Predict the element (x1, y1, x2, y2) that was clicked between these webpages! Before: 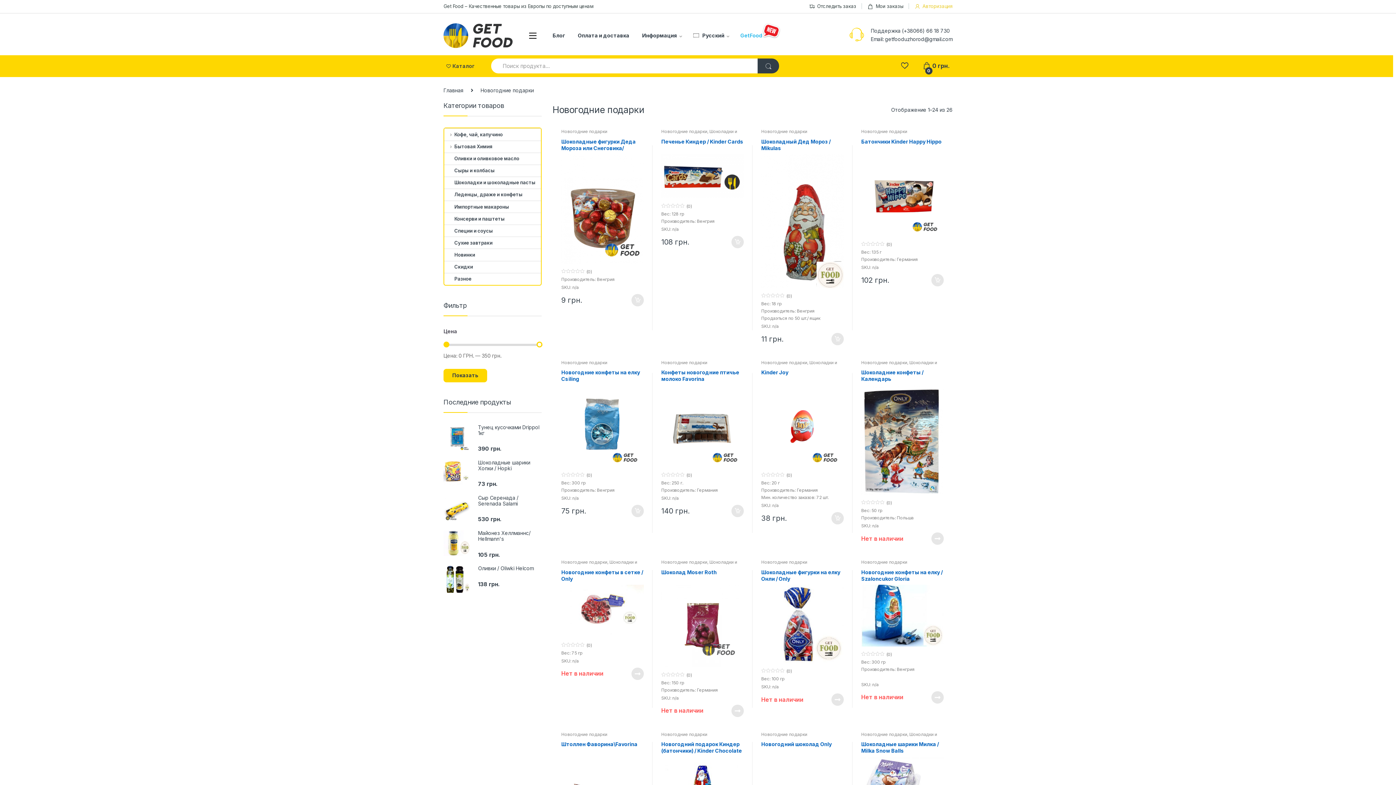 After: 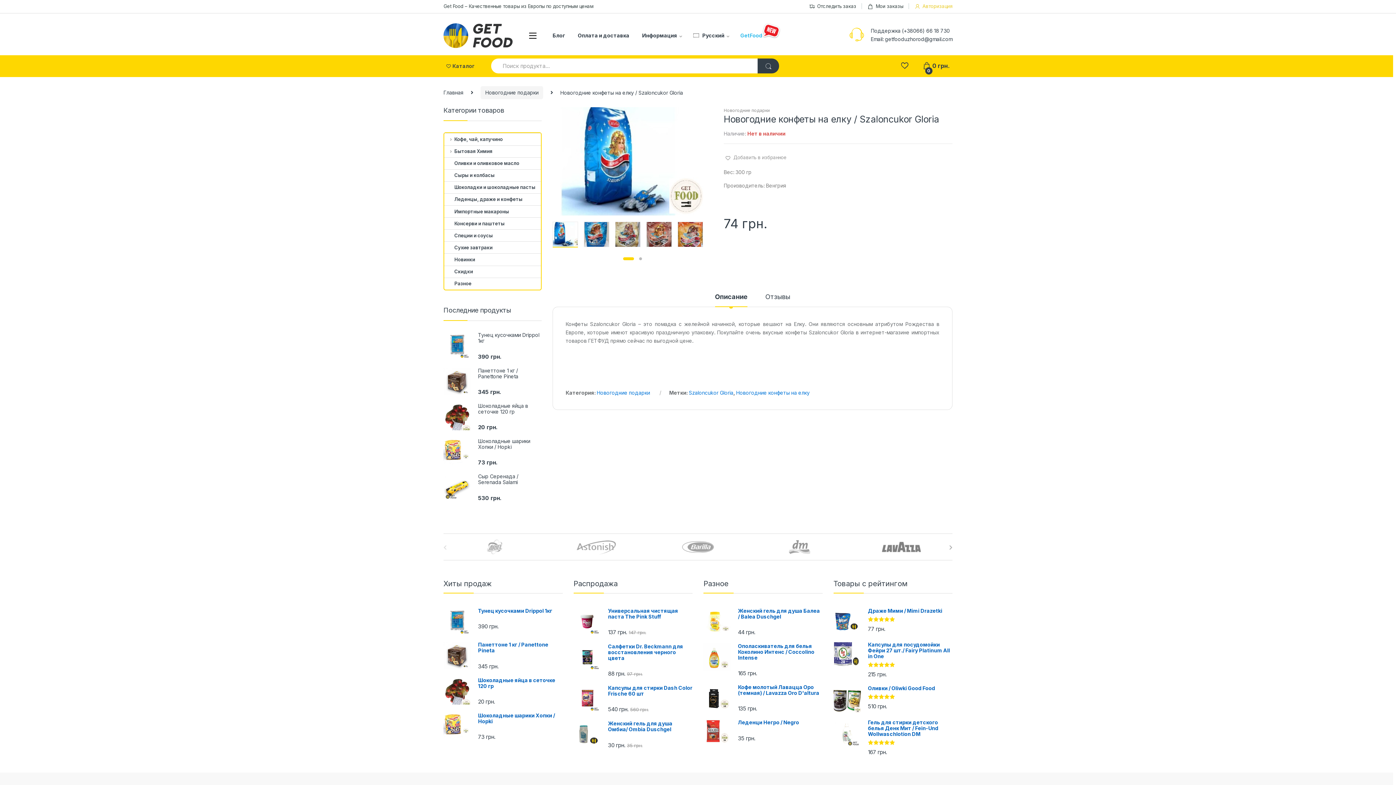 Action: label: Новогодние конфеты на елку / Szaloncukor Gloria bbox: (861, 569, 944, 646)